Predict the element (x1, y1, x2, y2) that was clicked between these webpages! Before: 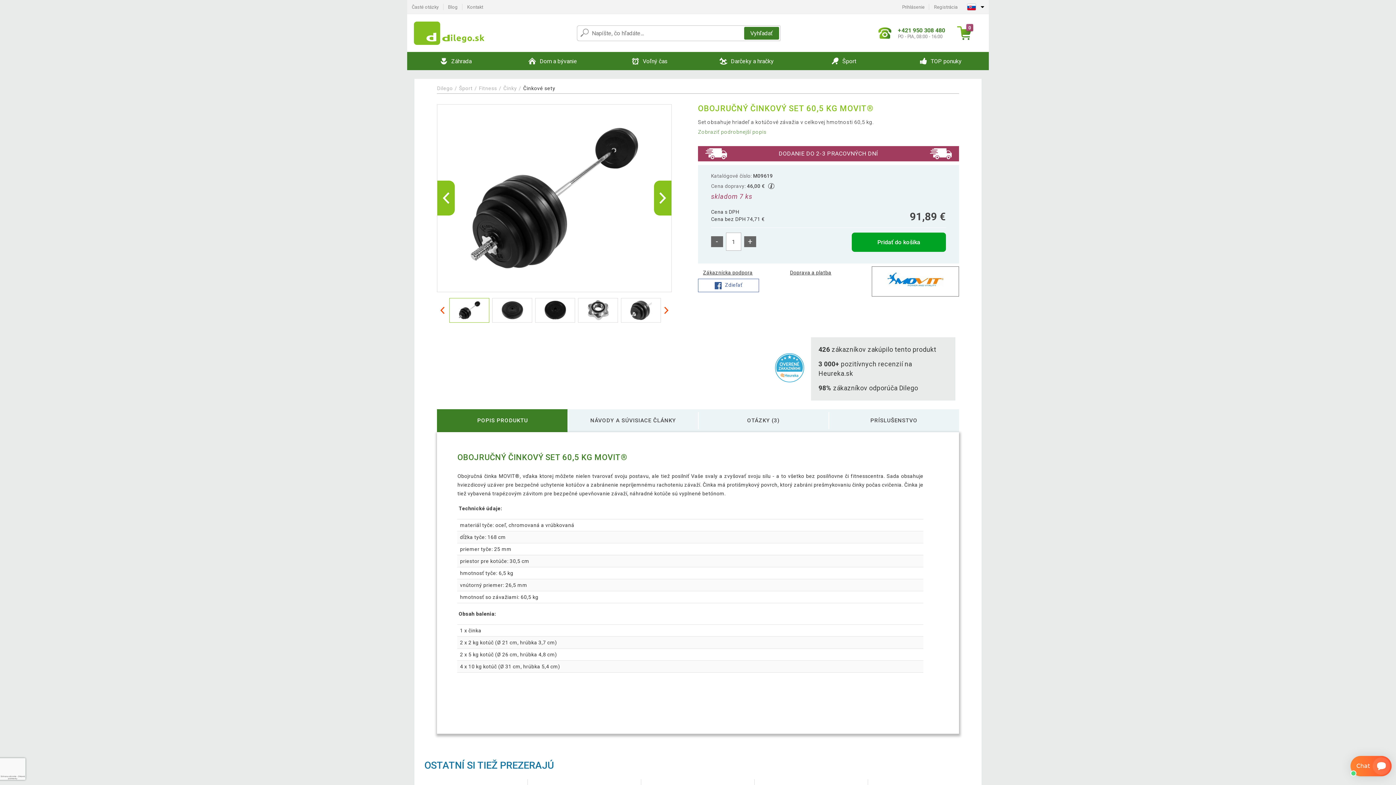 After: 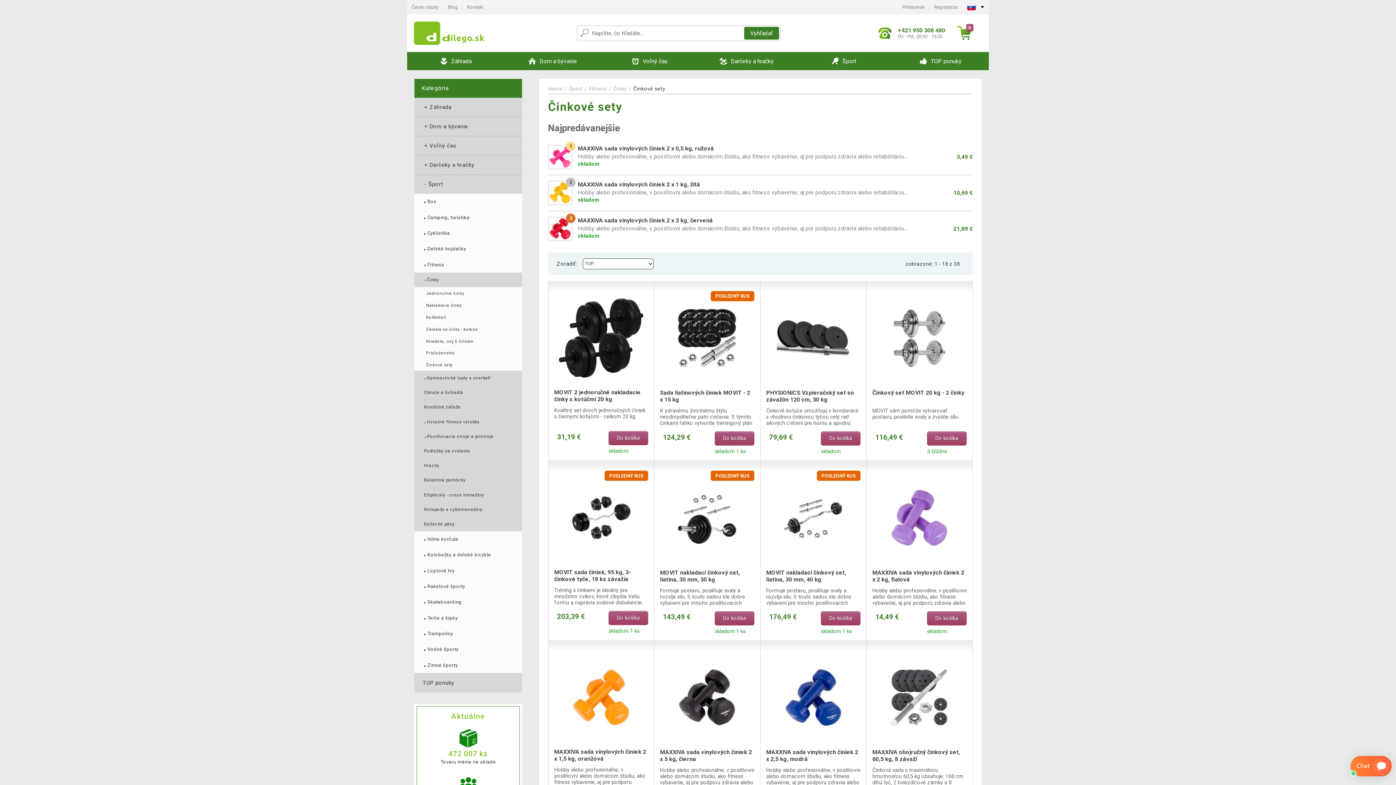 Action: label: Činkové sety bbox: (523, 85, 555, 91)